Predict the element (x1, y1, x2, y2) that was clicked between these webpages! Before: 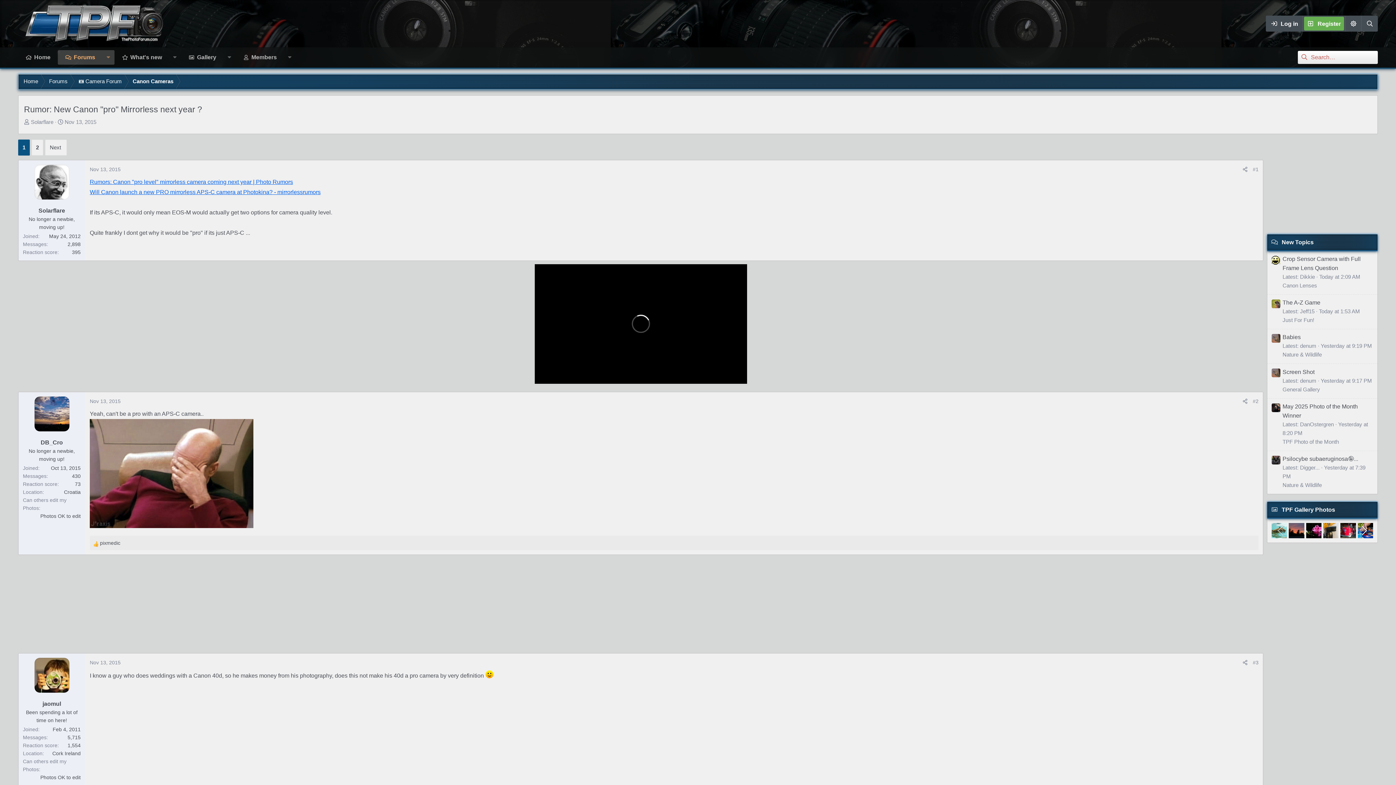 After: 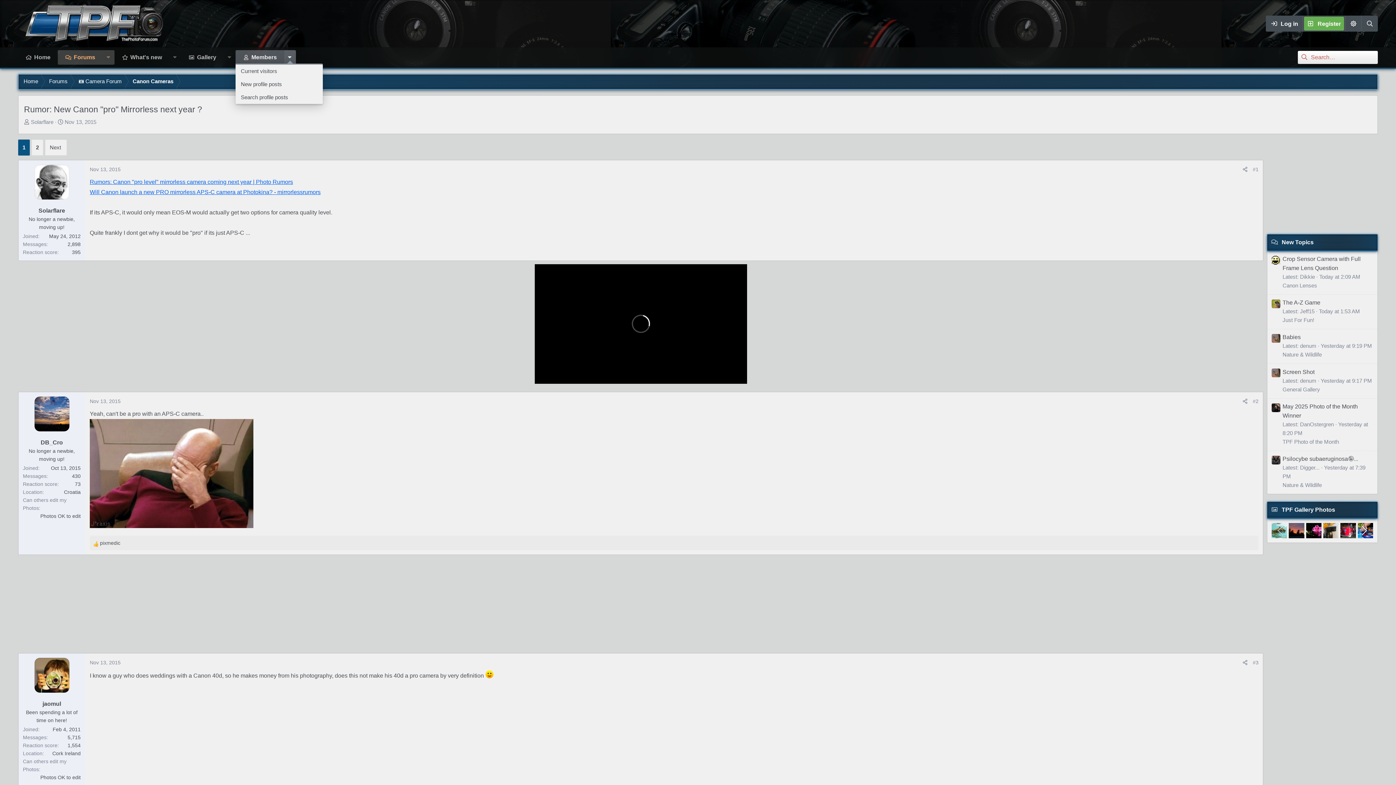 Action: label: Toggle expanded bbox: (284, 50, 296, 64)